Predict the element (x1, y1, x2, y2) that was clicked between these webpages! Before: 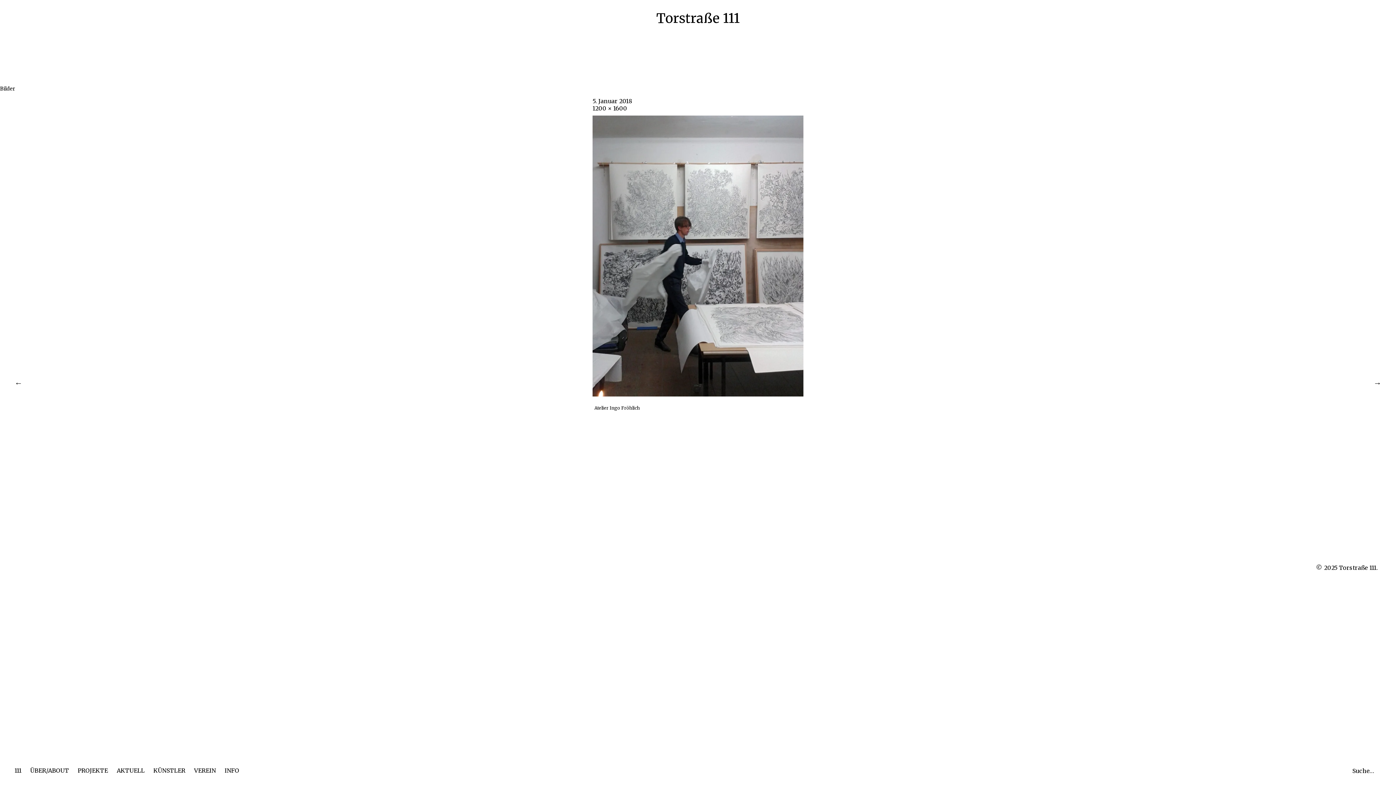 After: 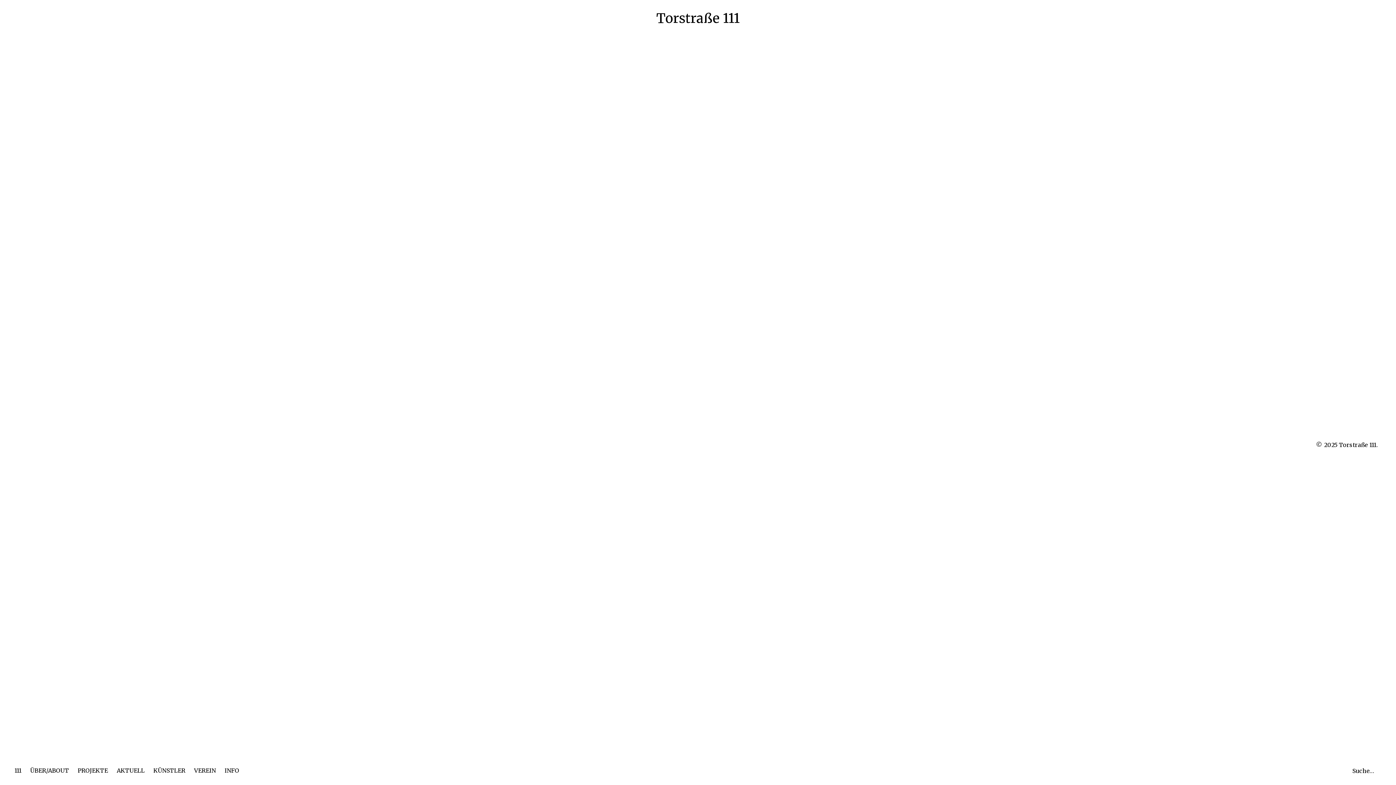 Action: bbox: (592, 391, 803, 398)